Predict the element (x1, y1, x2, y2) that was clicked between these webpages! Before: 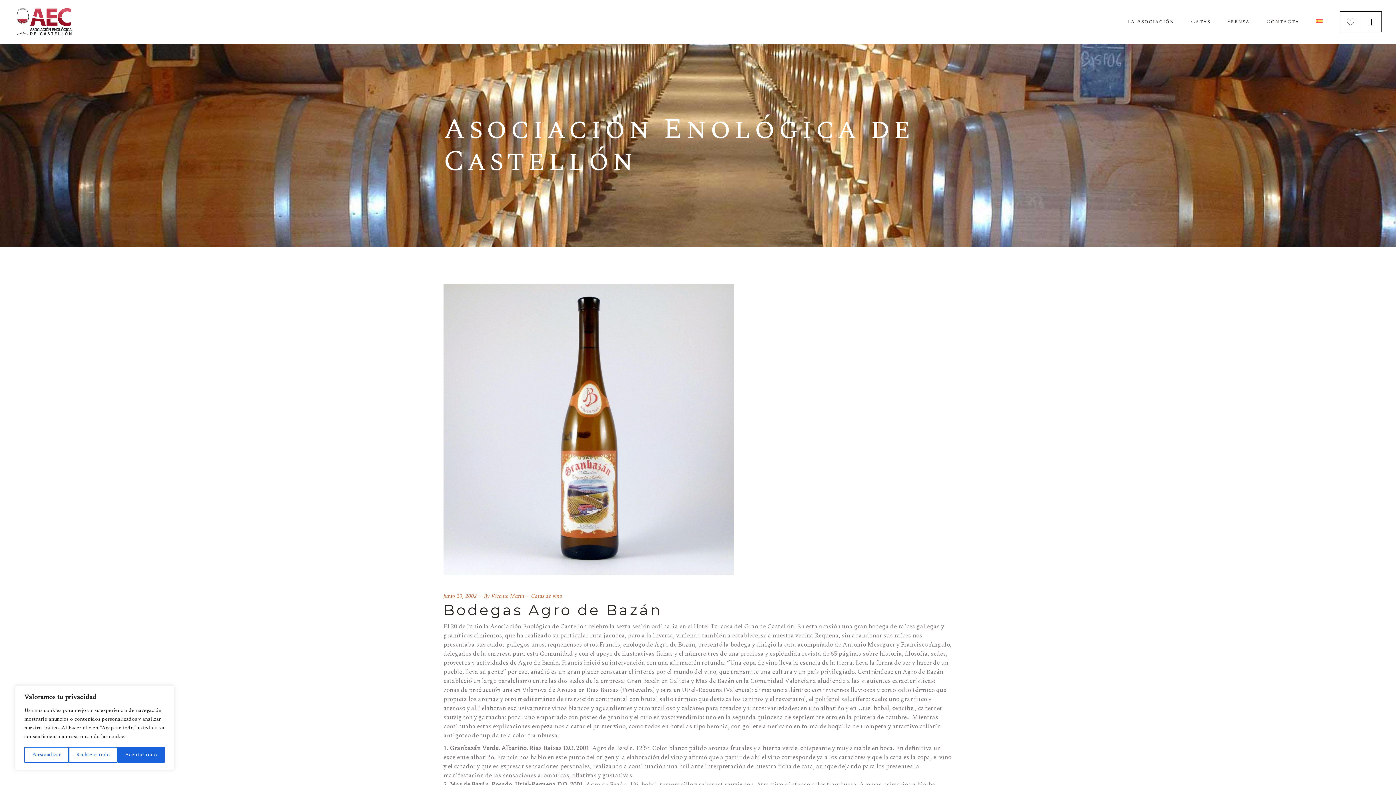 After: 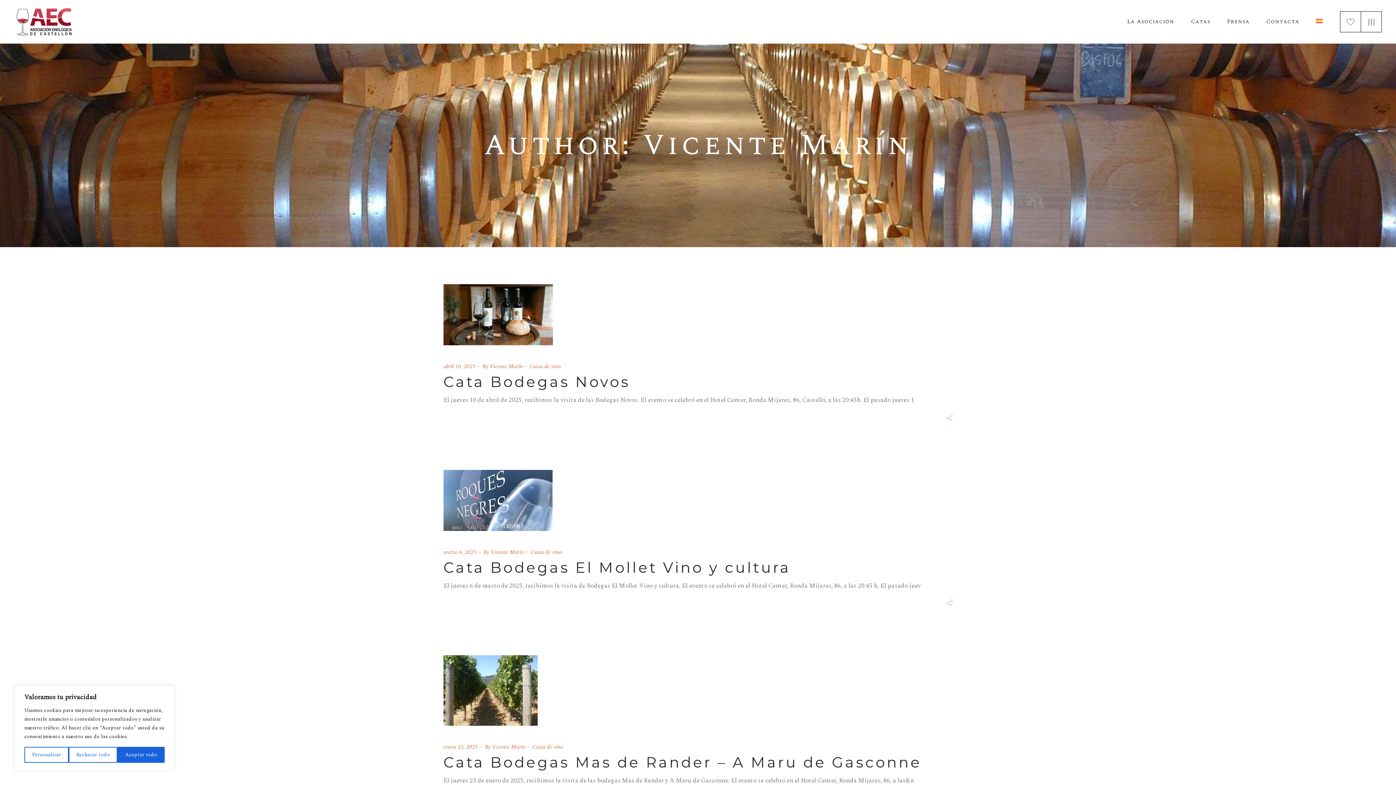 Action: bbox: (491, 592, 524, 600) label: Vicente Marín